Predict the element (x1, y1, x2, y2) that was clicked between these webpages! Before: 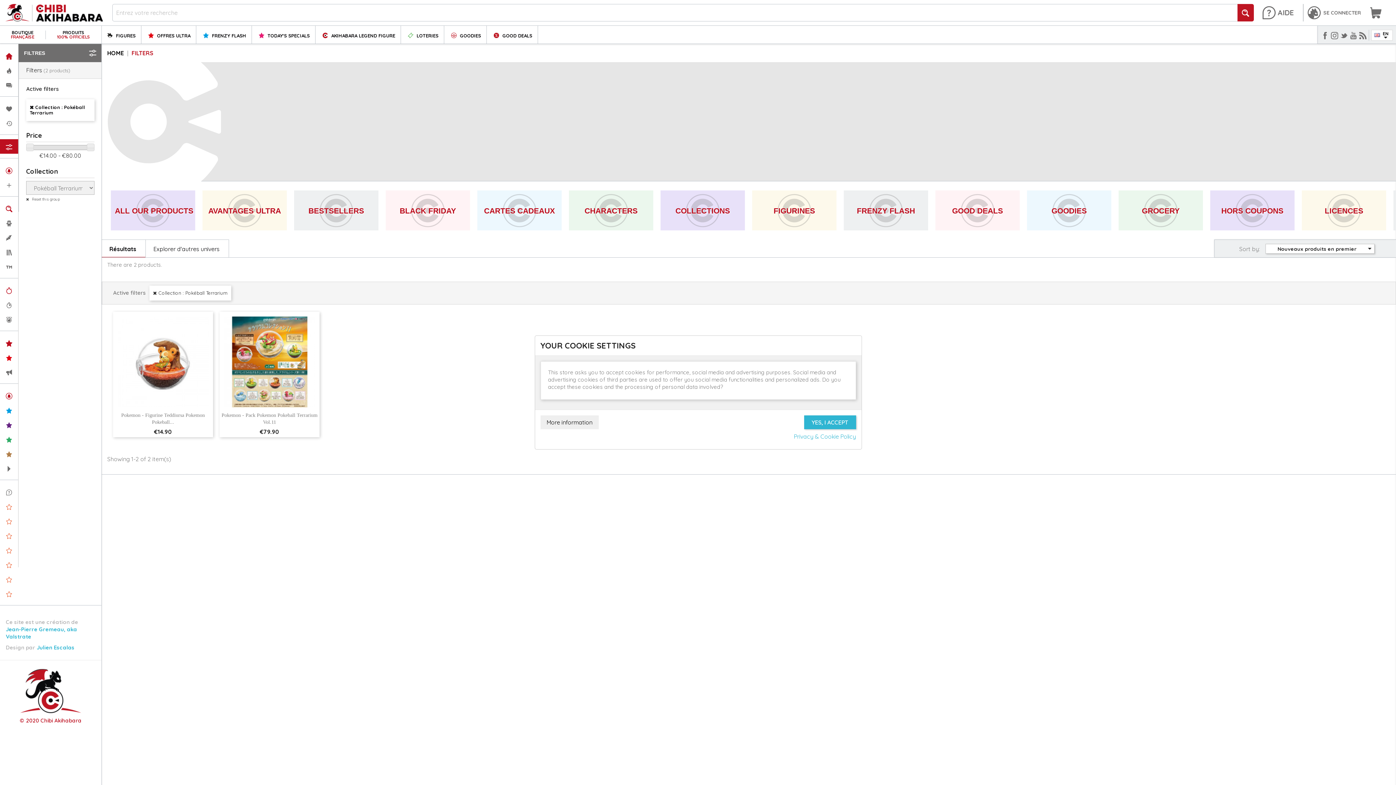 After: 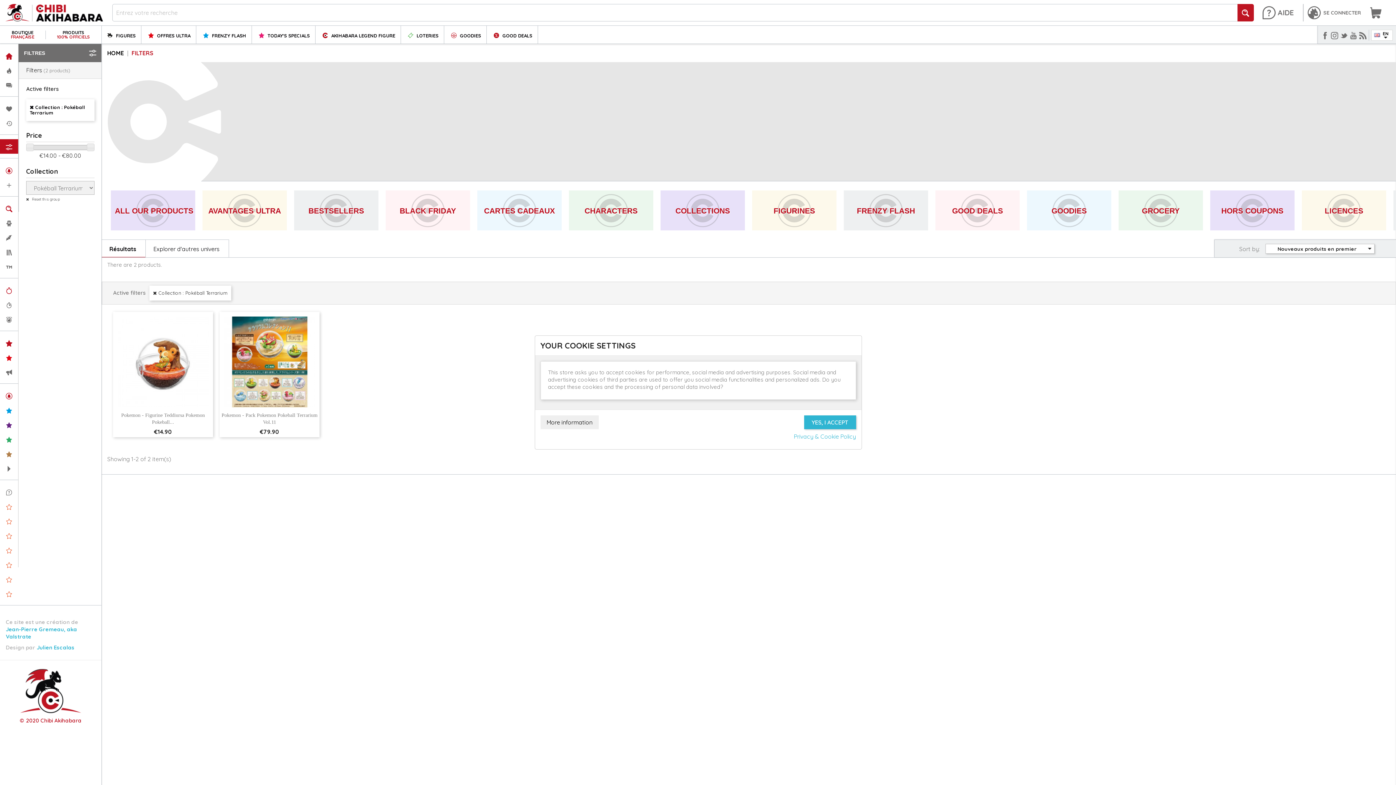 Action: label: Privacy & Cookie Policy bbox: (794, 433, 856, 440)